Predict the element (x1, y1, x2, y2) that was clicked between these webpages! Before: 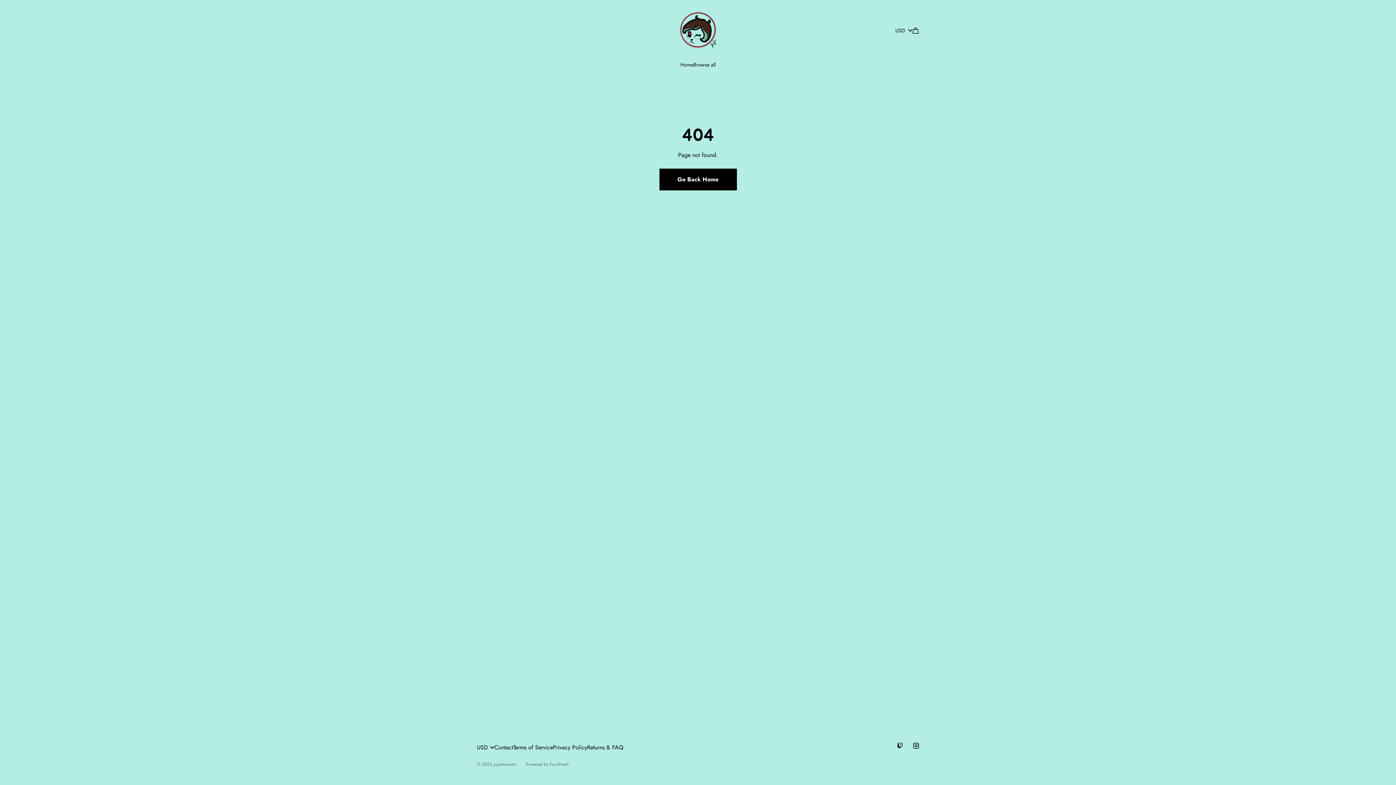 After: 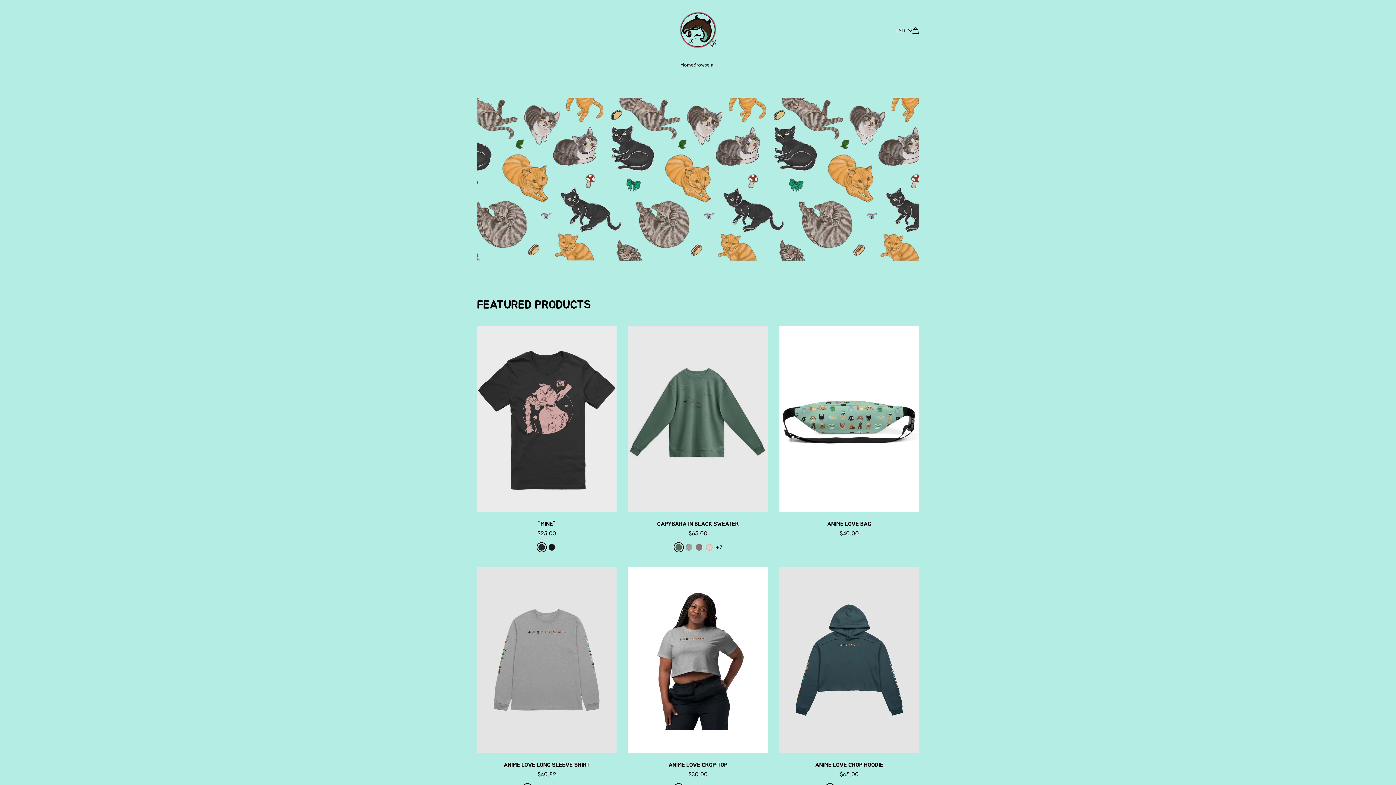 Action: bbox: (680, 58, 693, 71) label: Home